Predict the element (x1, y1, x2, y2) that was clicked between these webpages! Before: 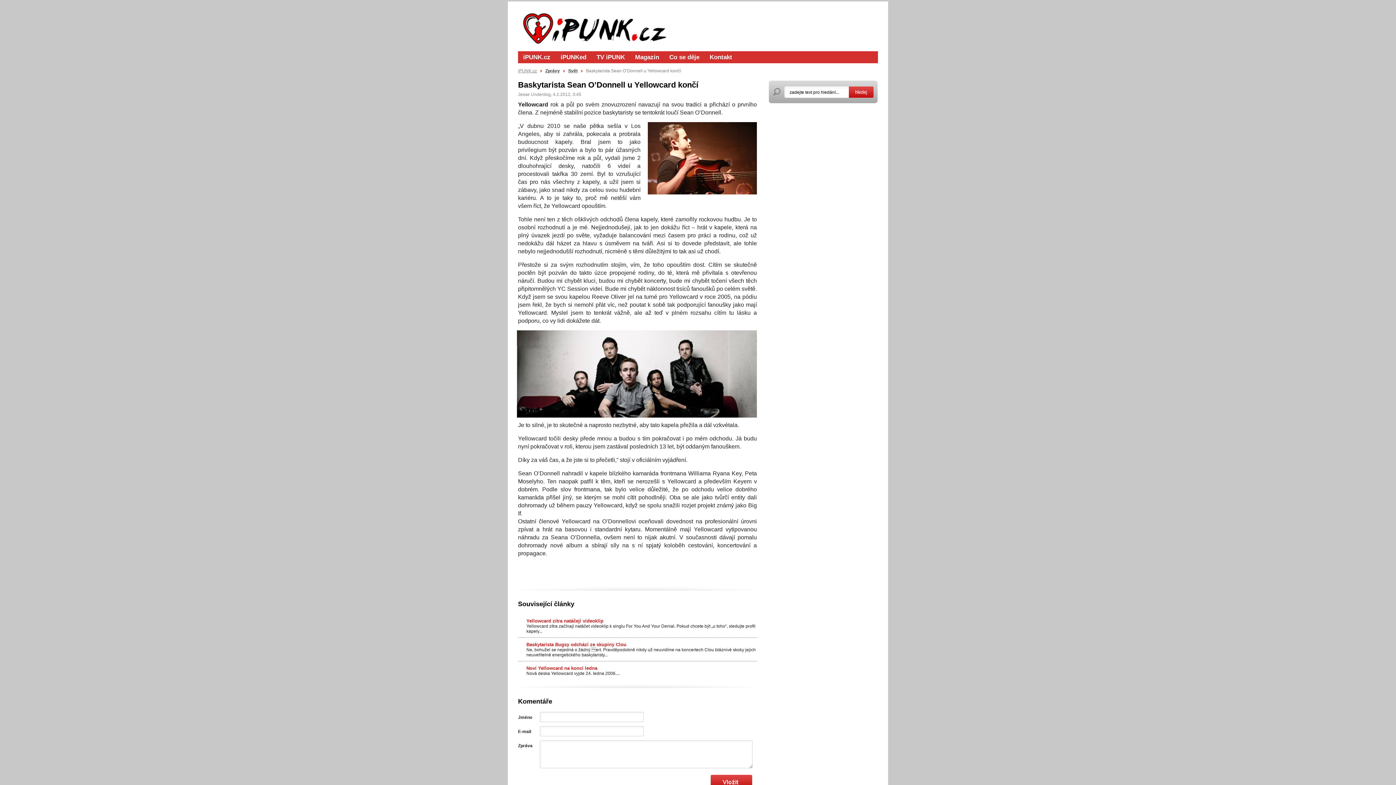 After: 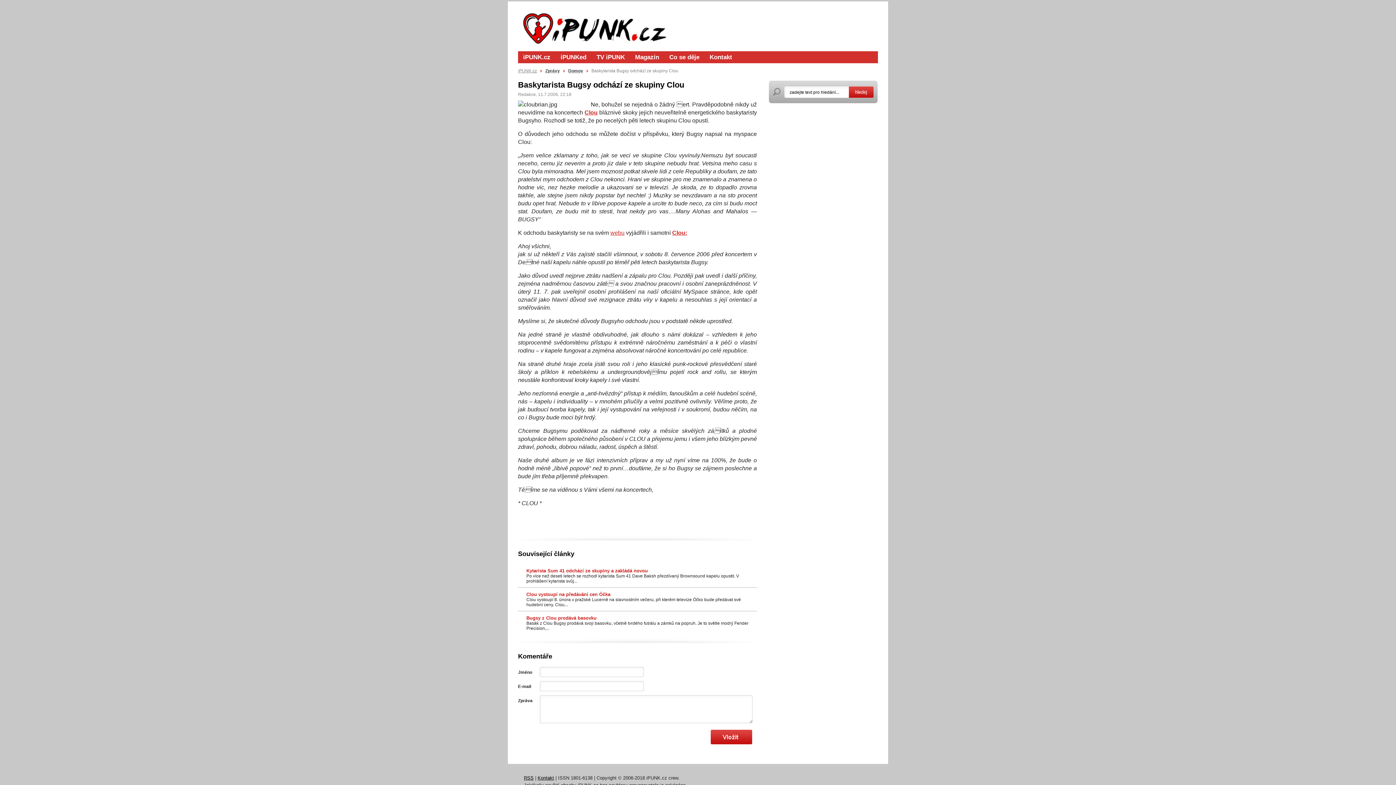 Action: bbox: (526, 642, 626, 649) label: Baskytarista Bugsy odchází ze skupiny Clou